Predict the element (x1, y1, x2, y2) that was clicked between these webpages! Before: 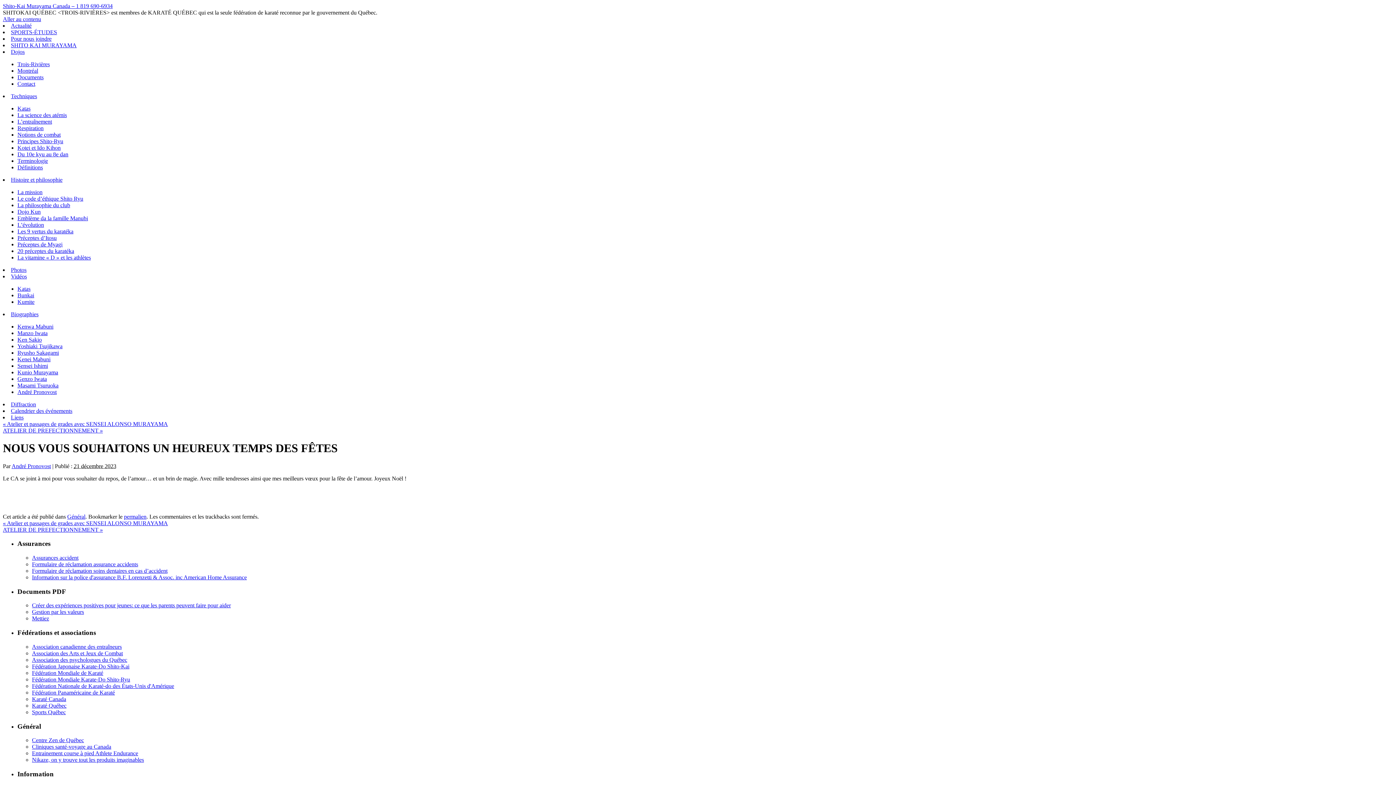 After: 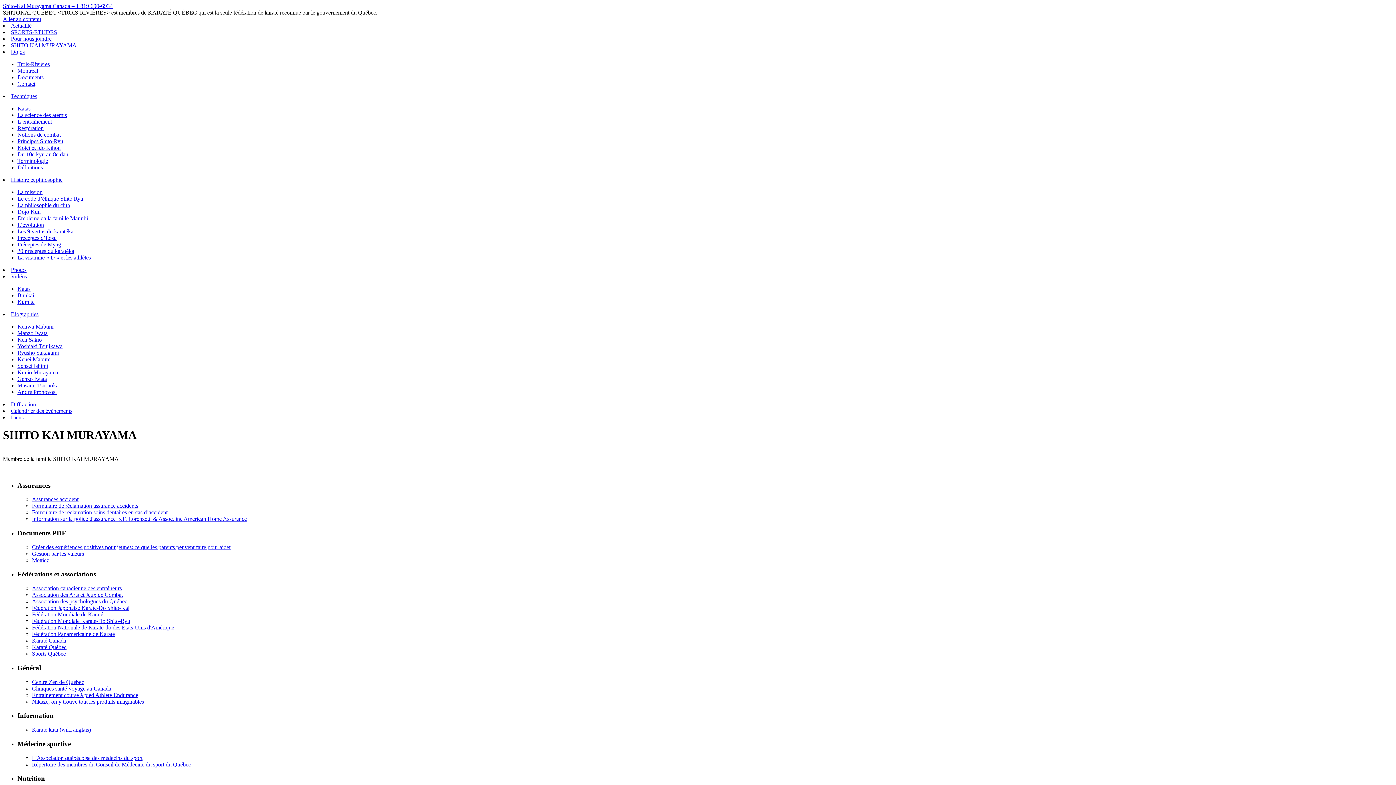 Action: bbox: (10, 42, 76, 48) label: SHITO KAI MURAYAMA